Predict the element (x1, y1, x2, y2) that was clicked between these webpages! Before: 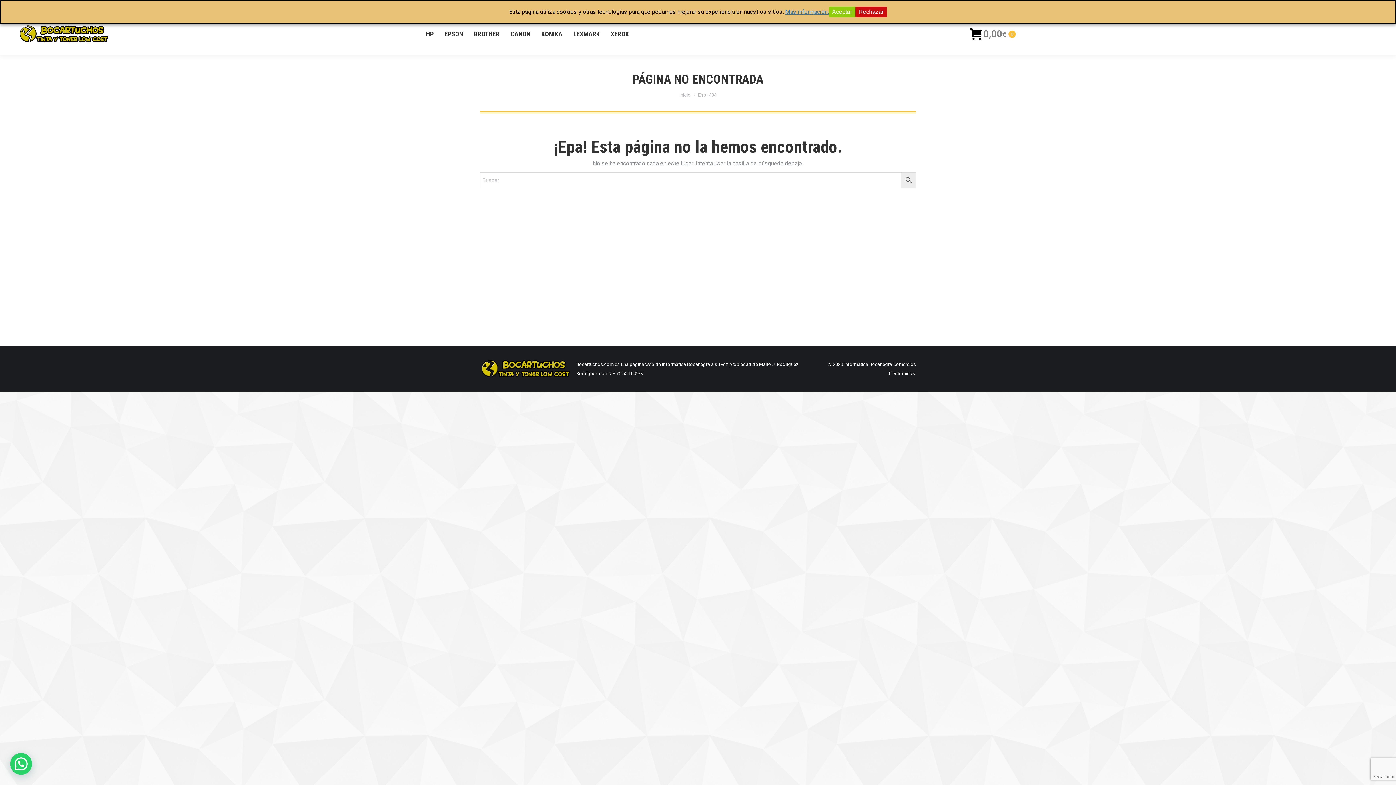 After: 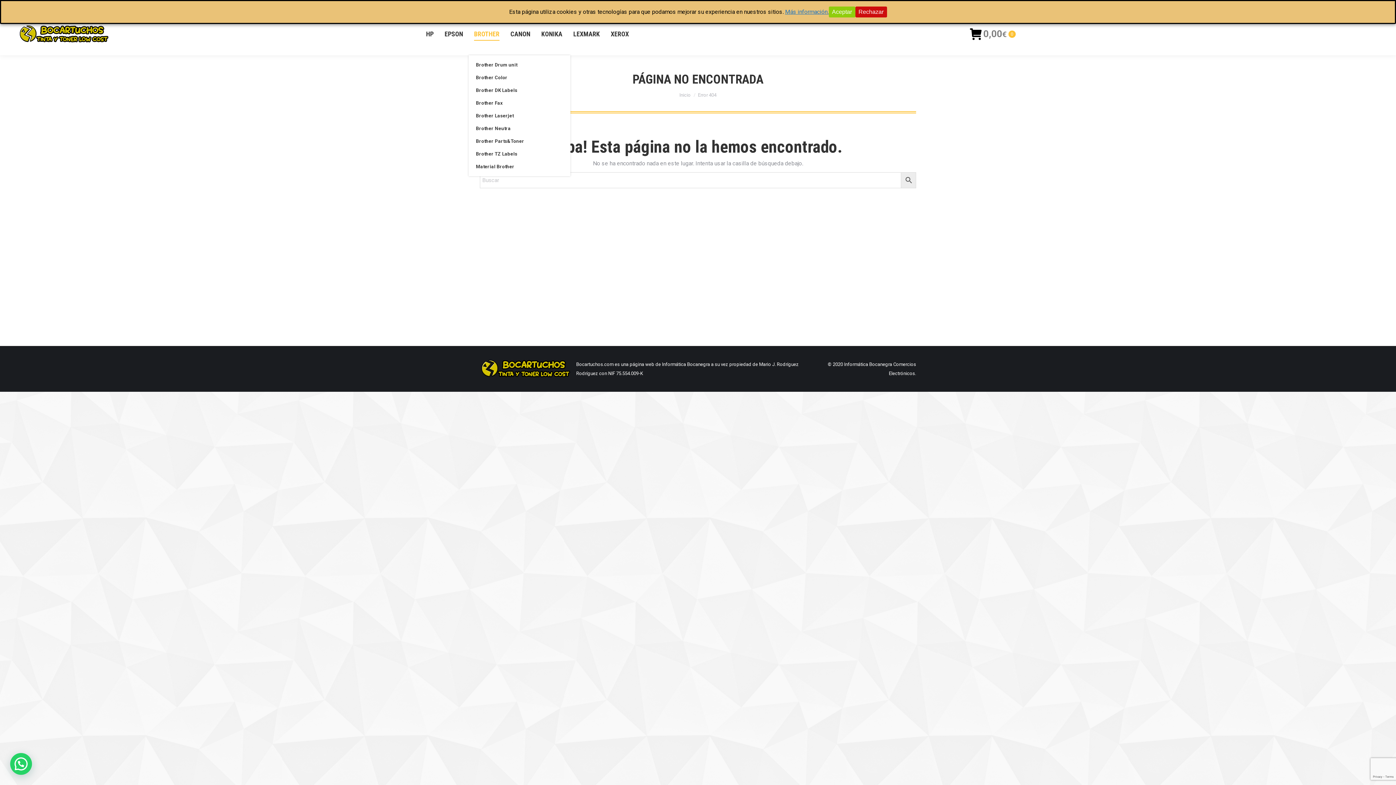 Action: label: BROTHER bbox: (474, 13, 499, 55)